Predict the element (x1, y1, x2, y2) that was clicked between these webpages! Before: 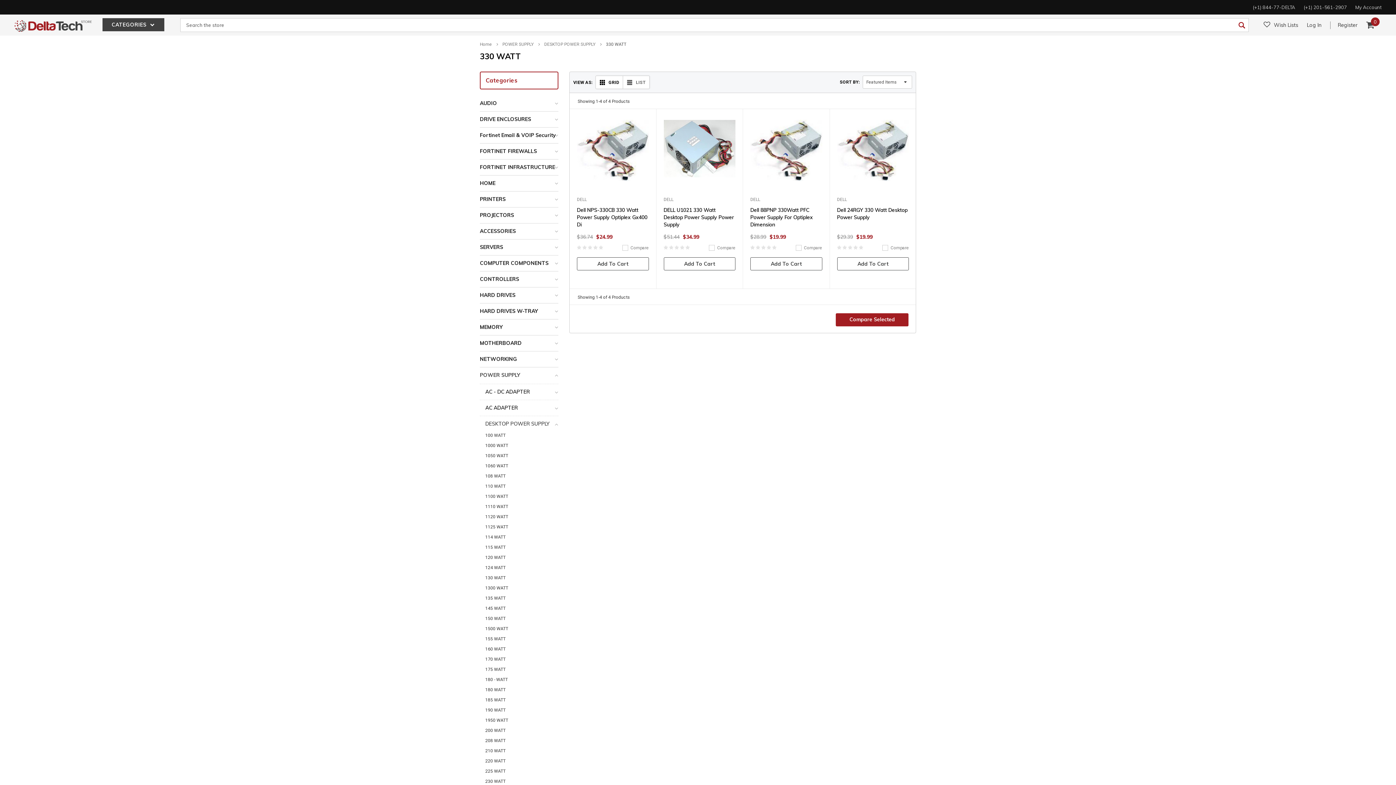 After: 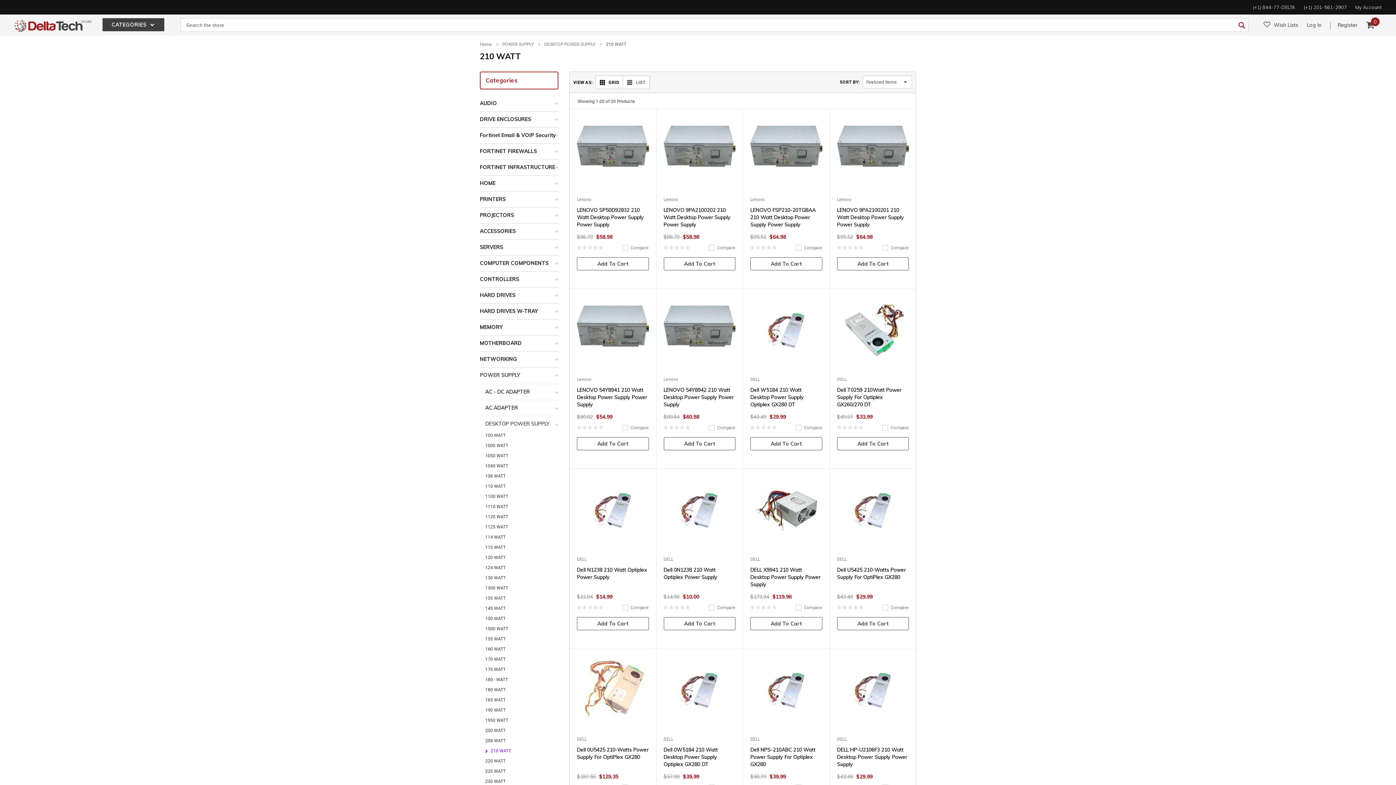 Action: label: 210 WATT bbox: (480, 746, 505, 756)